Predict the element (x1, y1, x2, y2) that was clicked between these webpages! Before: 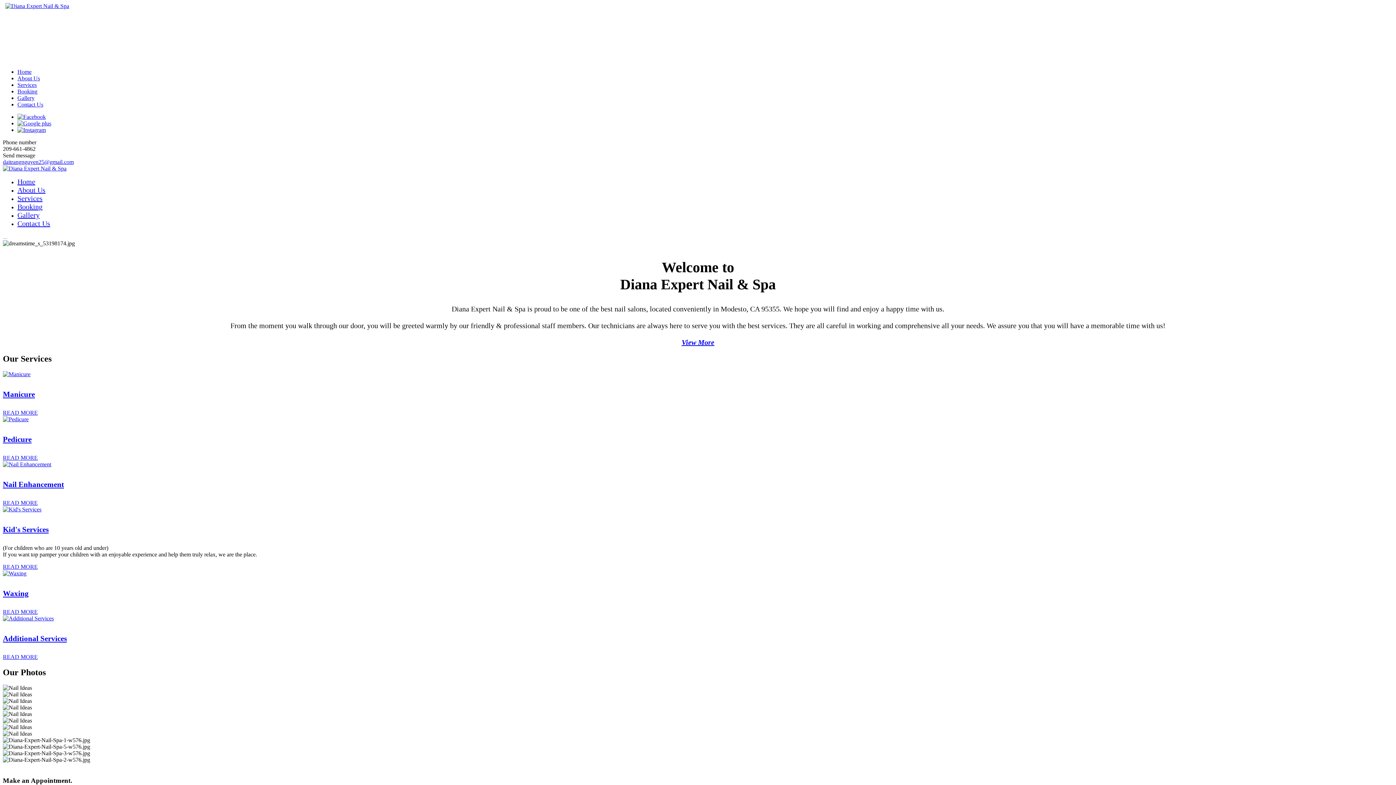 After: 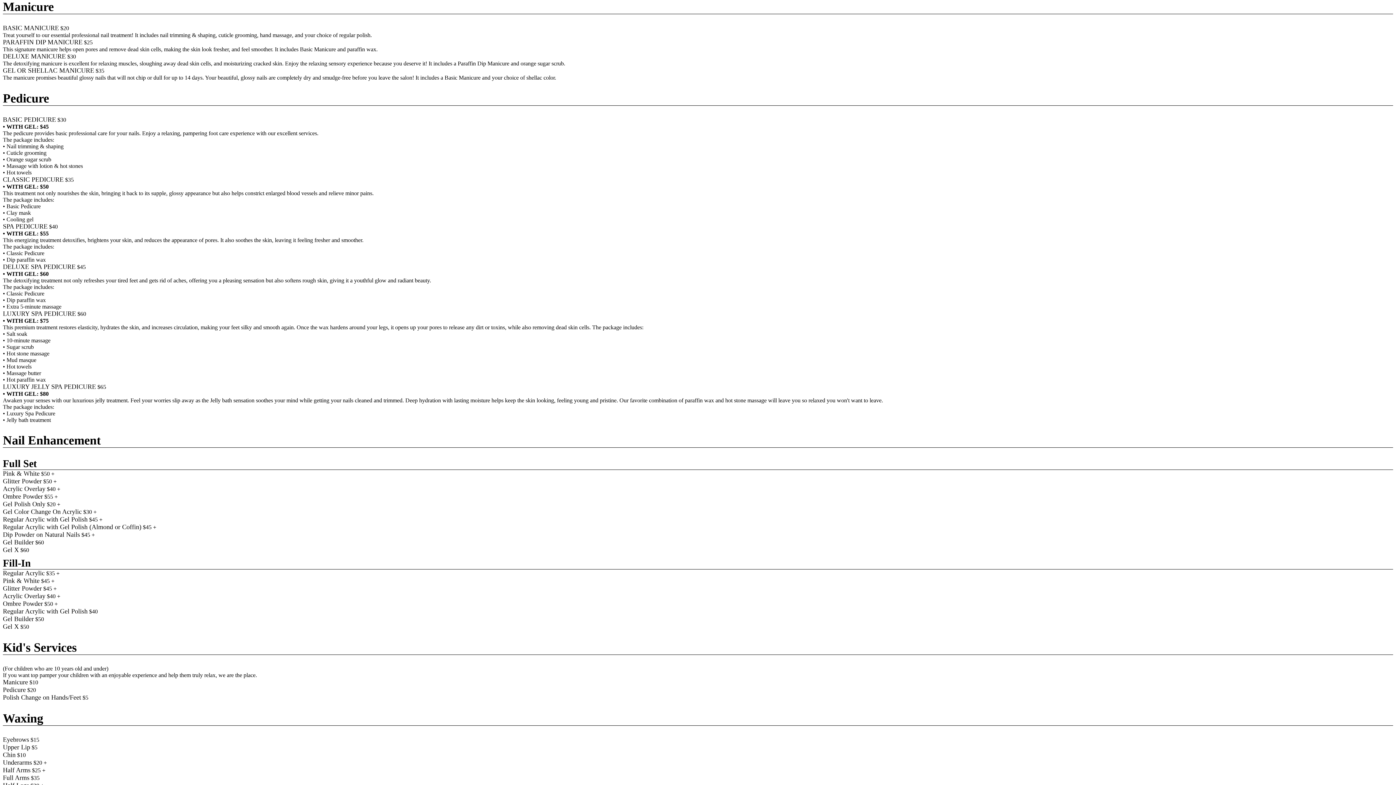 Action: bbox: (2, 371, 30, 377)